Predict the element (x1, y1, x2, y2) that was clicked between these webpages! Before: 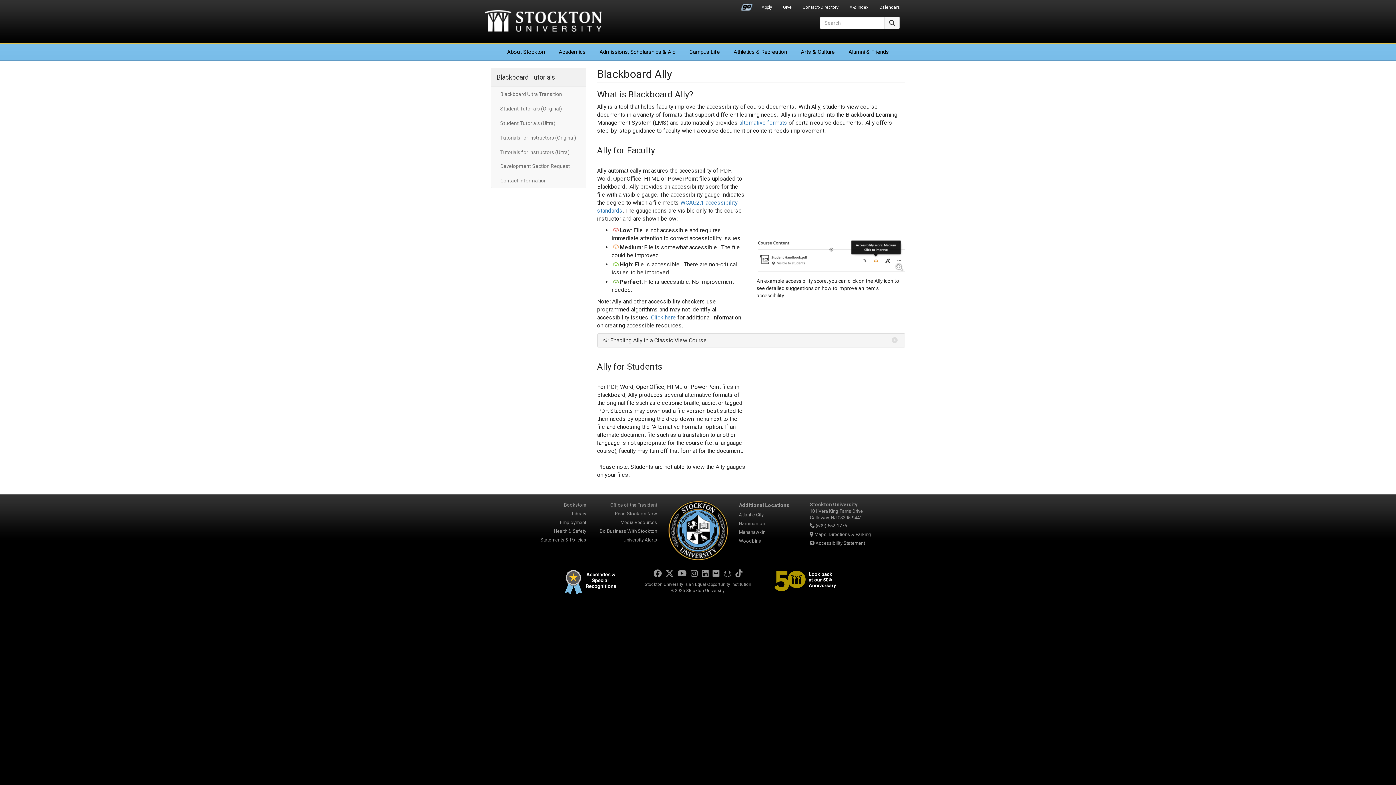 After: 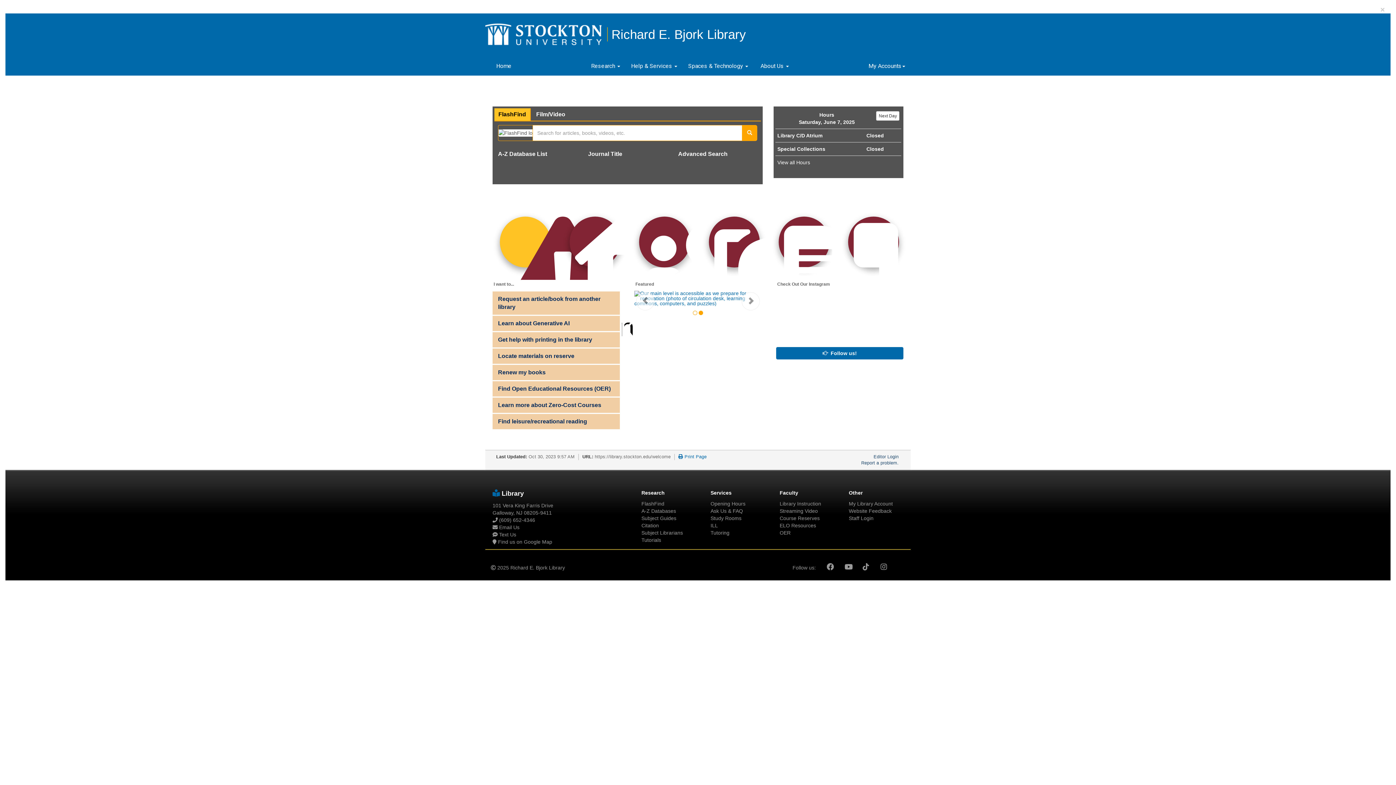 Action: bbox: (572, 510, 586, 517) label: Library